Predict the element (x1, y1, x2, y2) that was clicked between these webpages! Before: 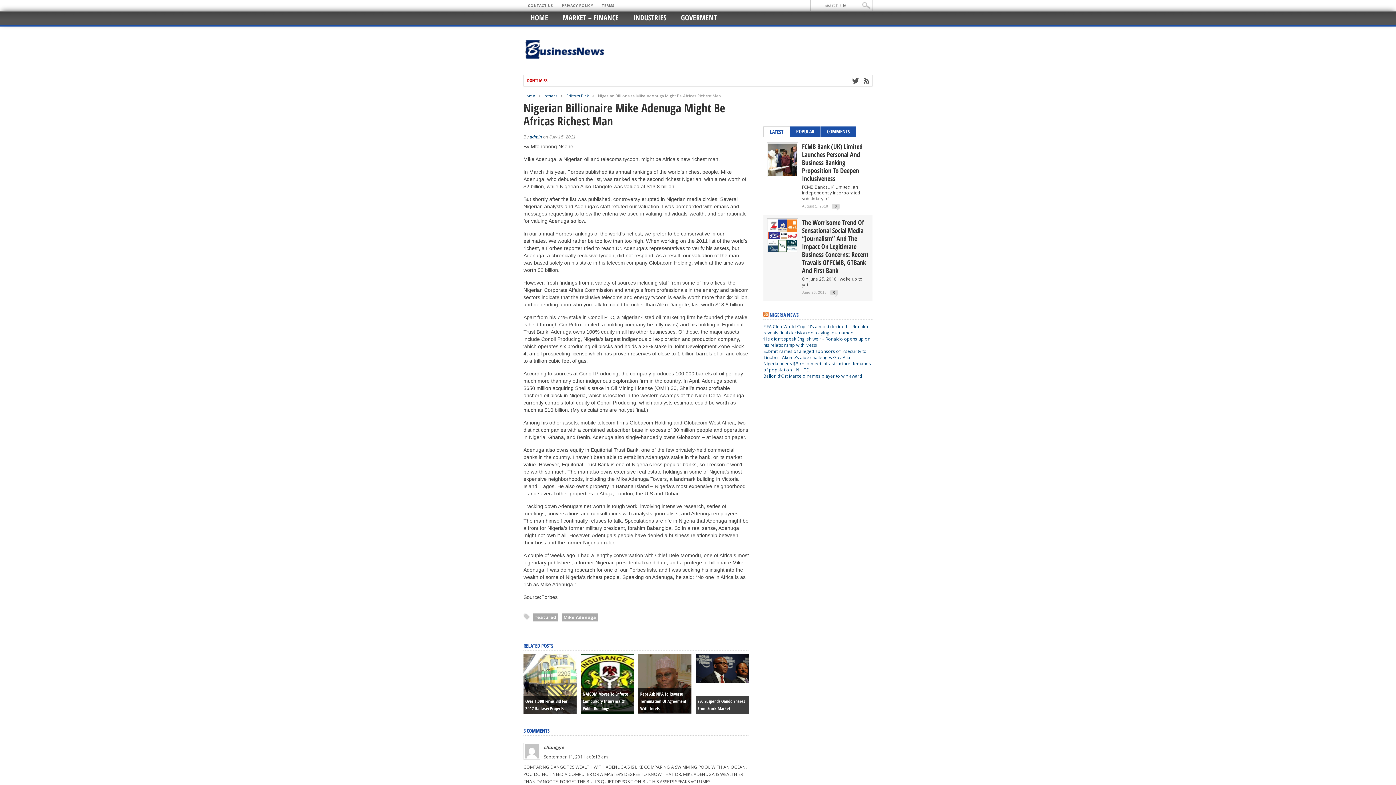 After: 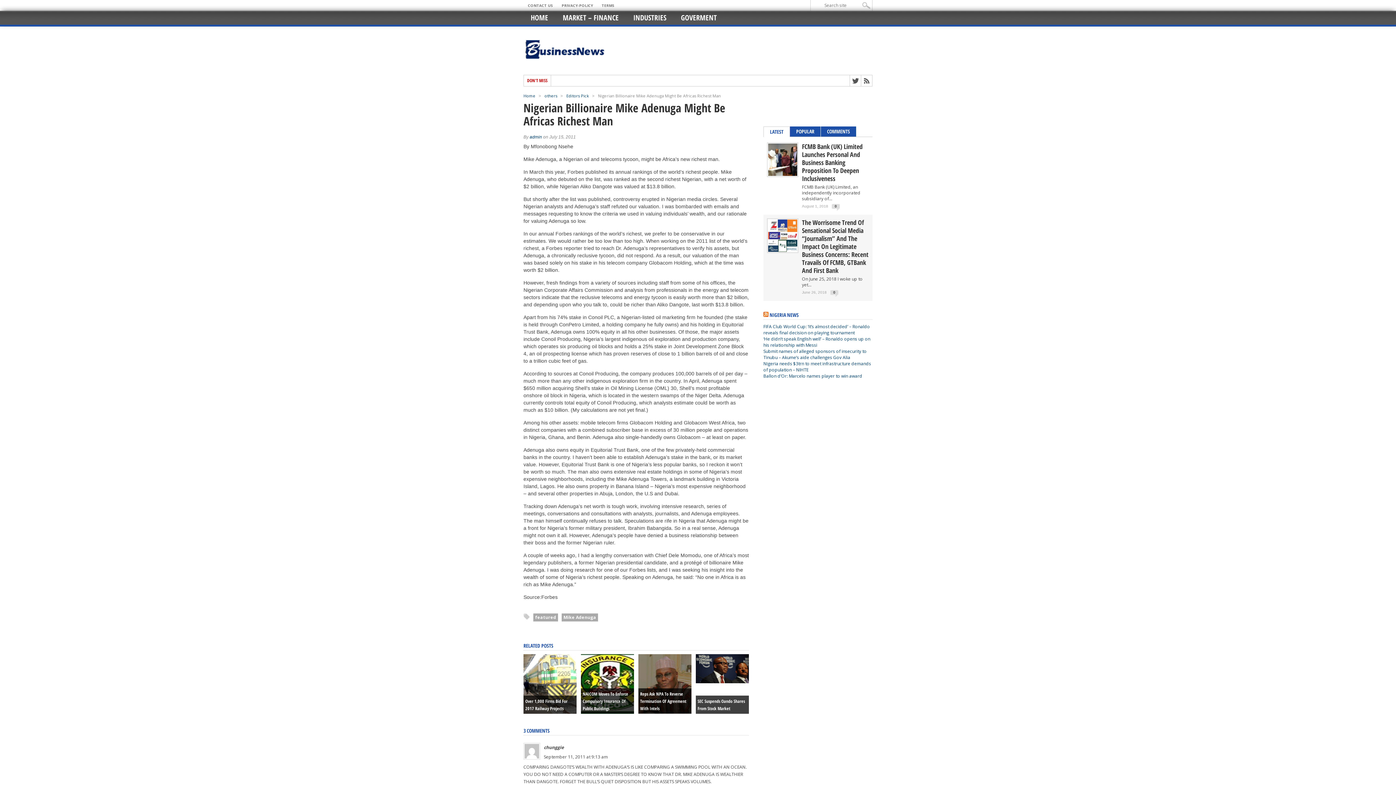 Action: bbox: (770, 128, 783, 135) label: LATEST